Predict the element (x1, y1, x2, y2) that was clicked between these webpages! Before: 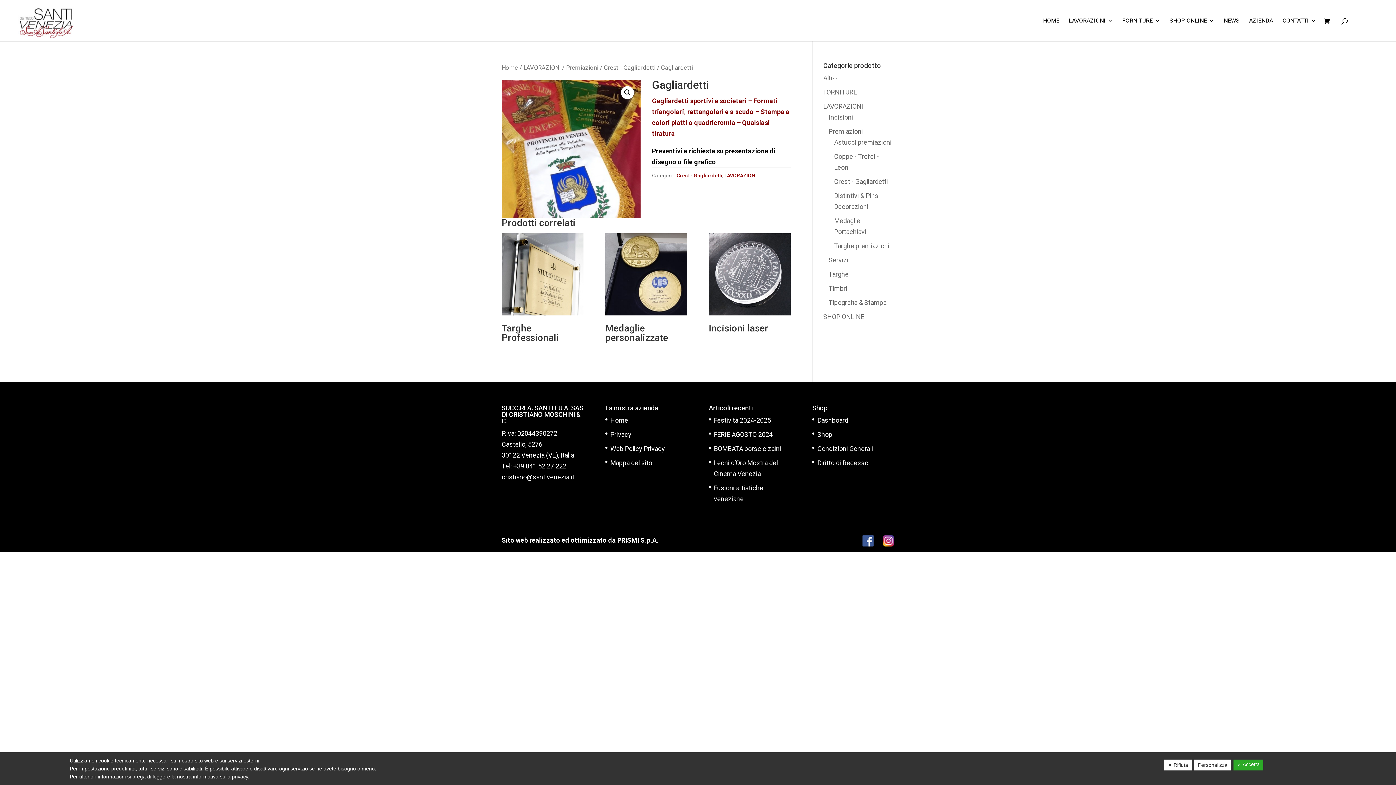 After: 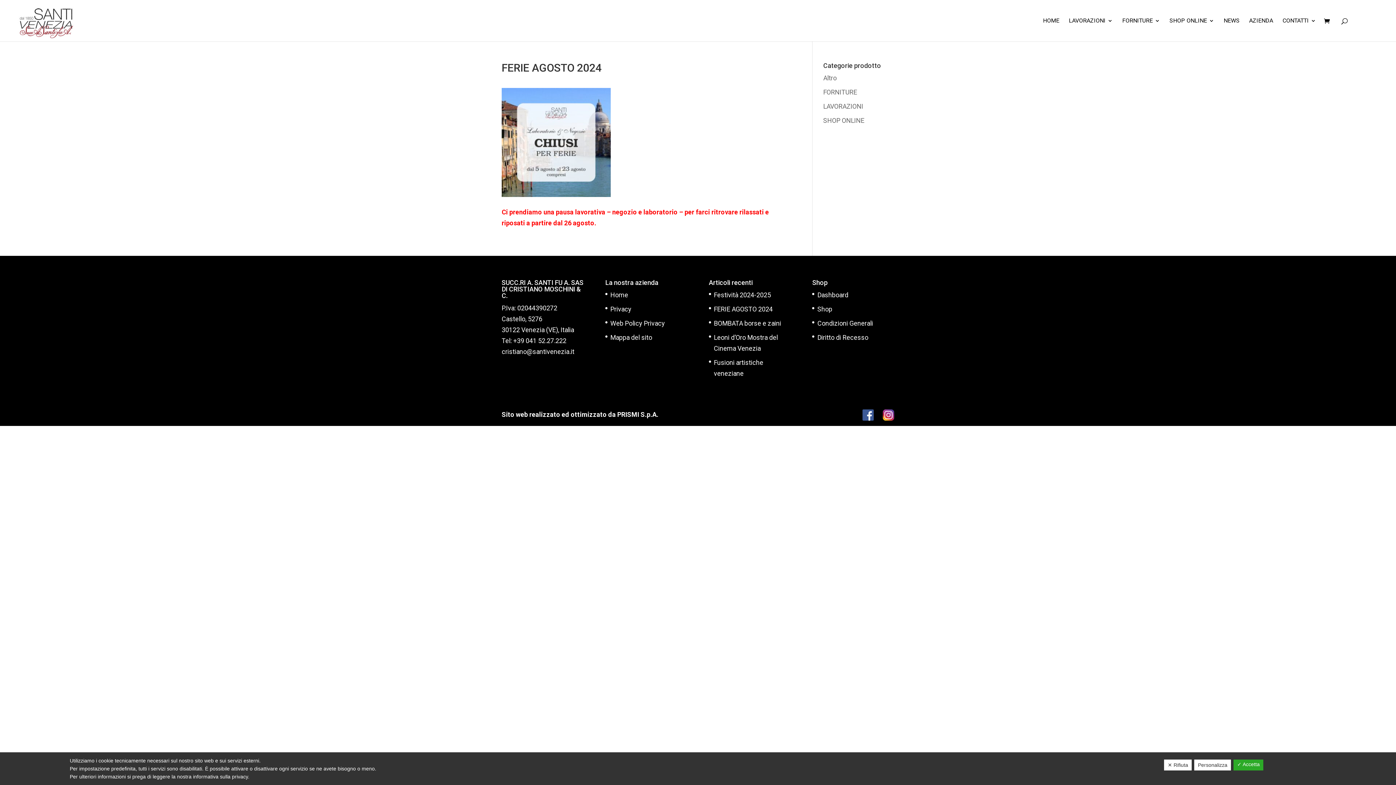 Action: label: FERIE AGOSTO 2024 bbox: (714, 431, 772, 438)